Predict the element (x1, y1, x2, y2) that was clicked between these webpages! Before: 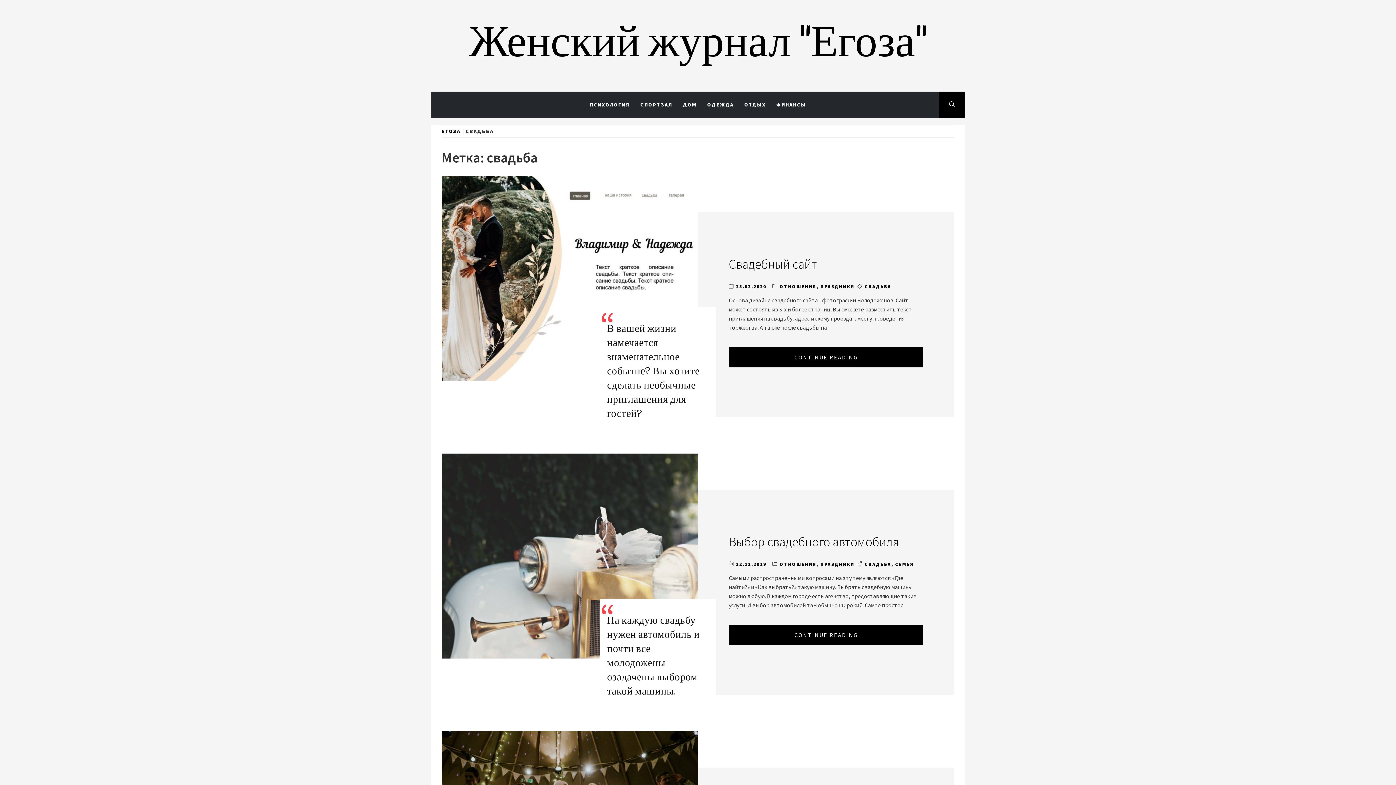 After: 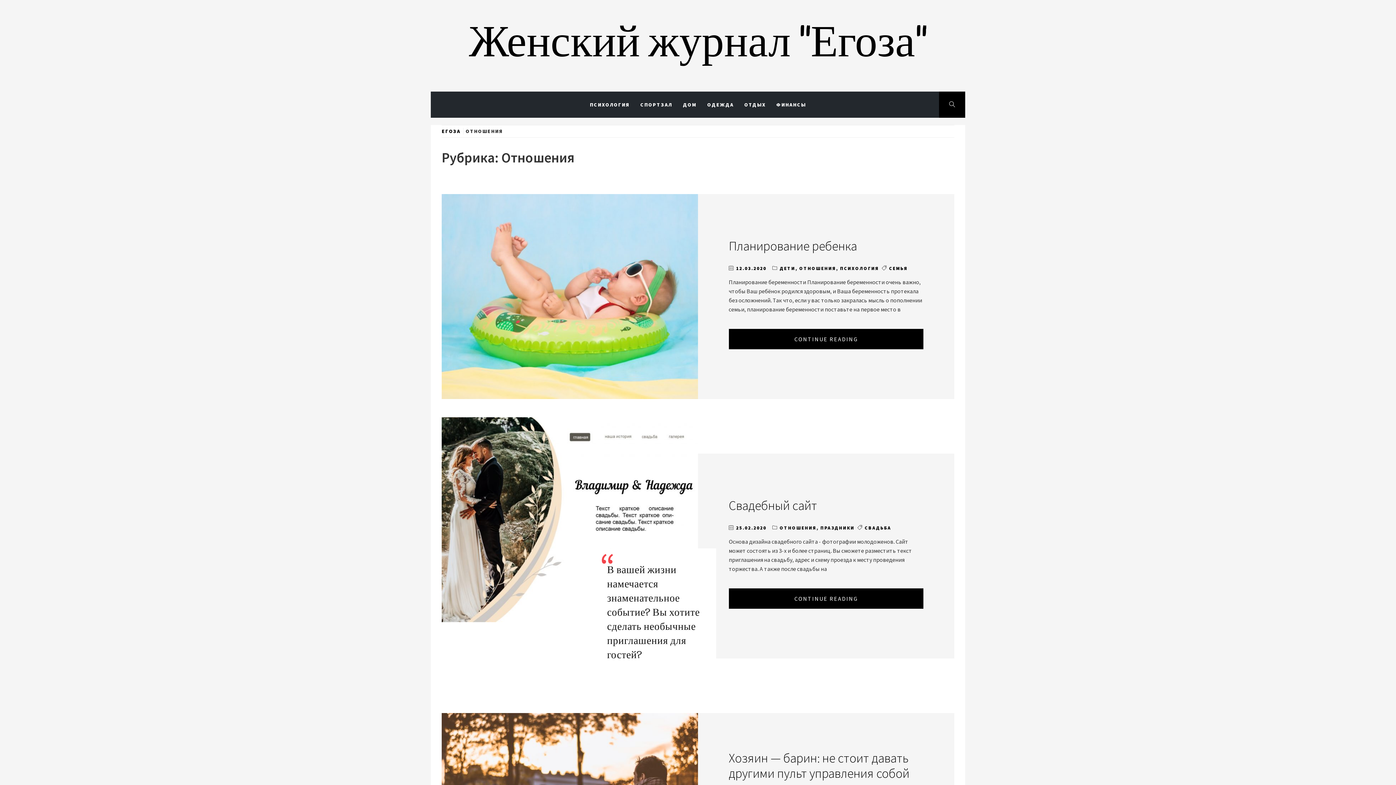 Action: bbox: (779, 561, 816, 567) label: ОТНОШЕНИЯ